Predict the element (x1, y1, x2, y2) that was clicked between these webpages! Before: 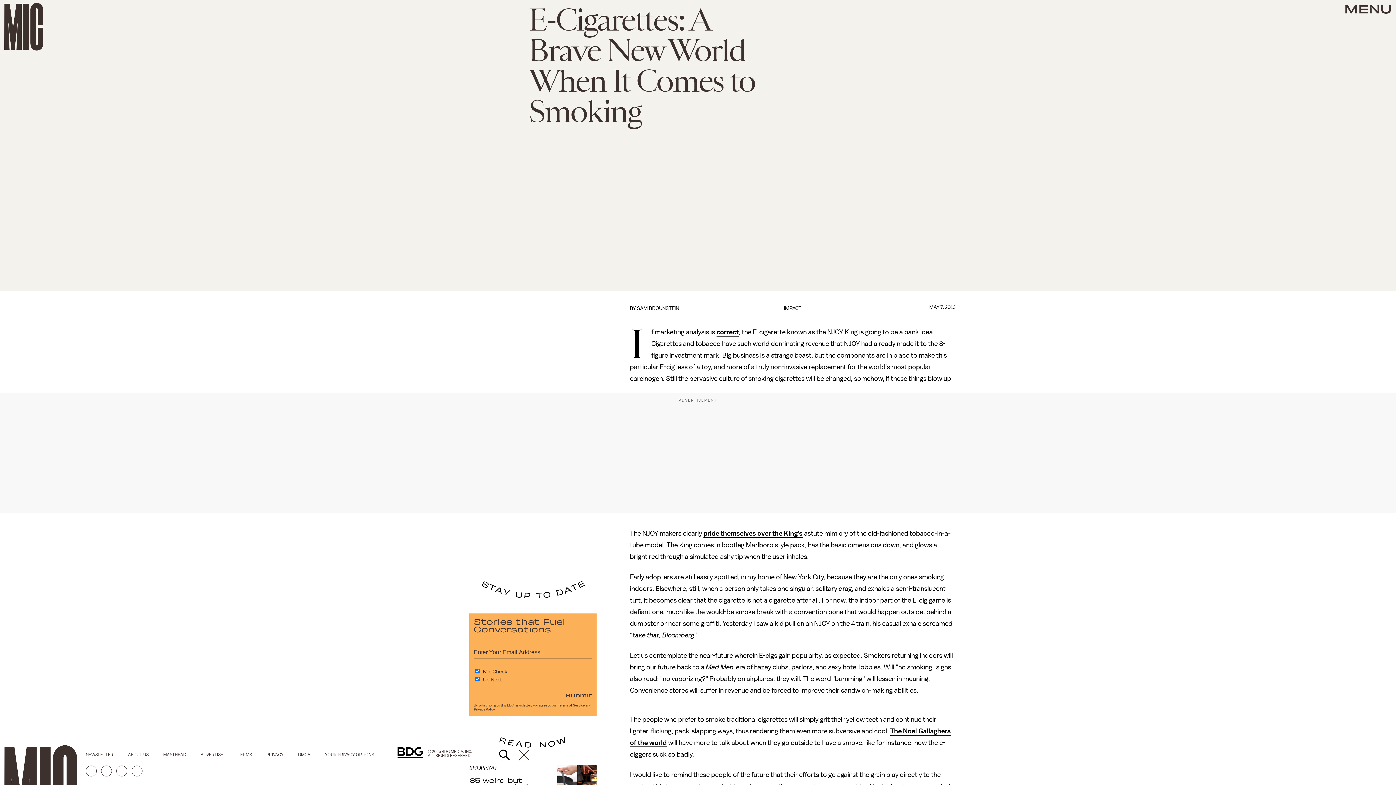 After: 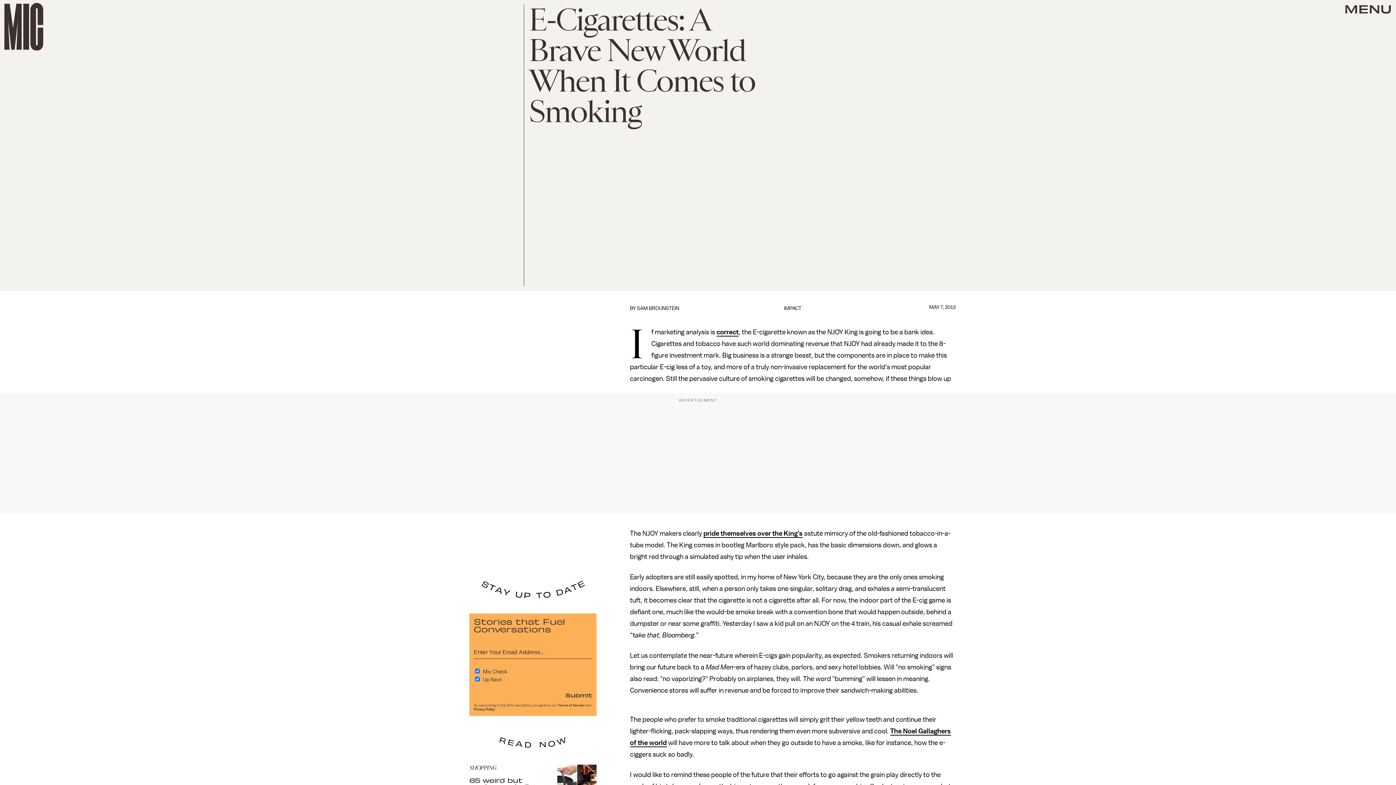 Action: bbox: (101, 766, 112, 776)